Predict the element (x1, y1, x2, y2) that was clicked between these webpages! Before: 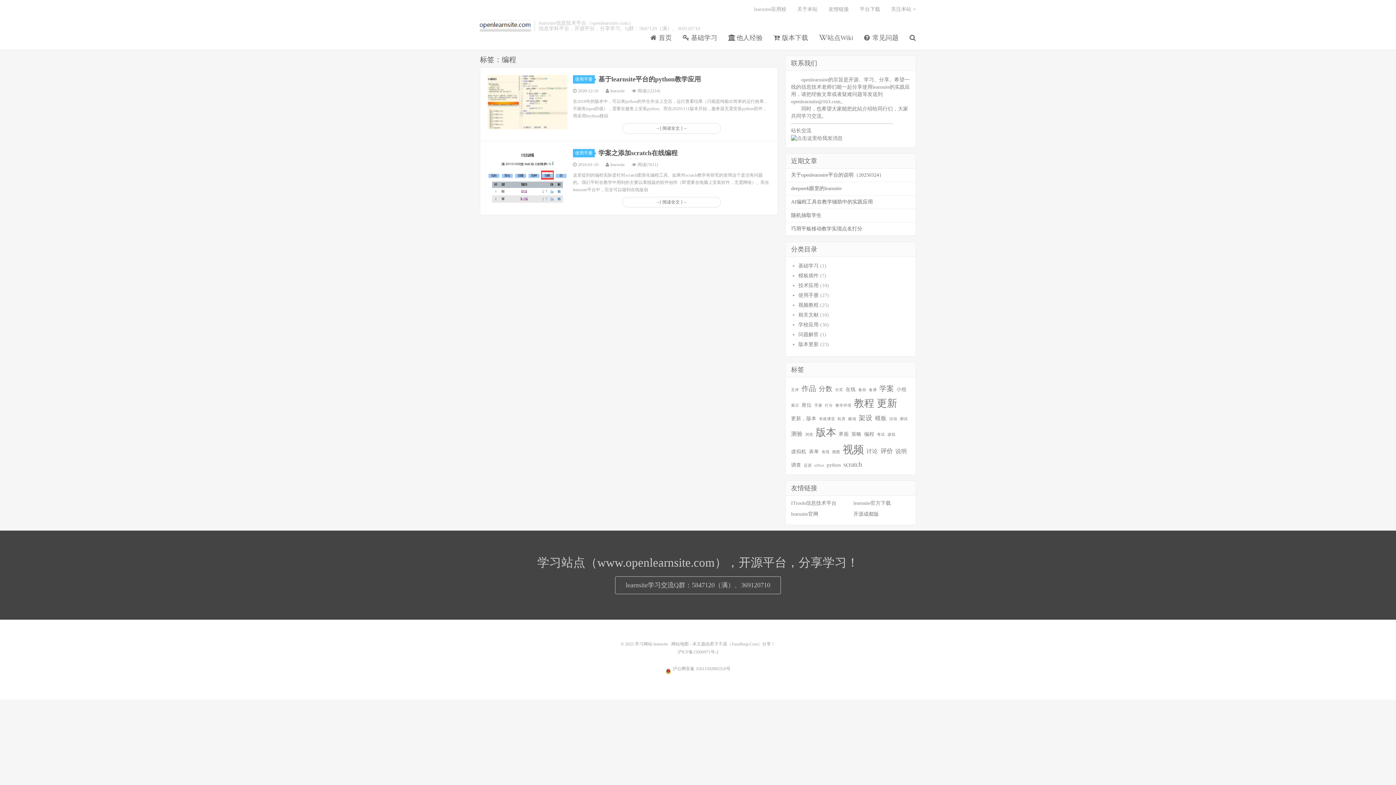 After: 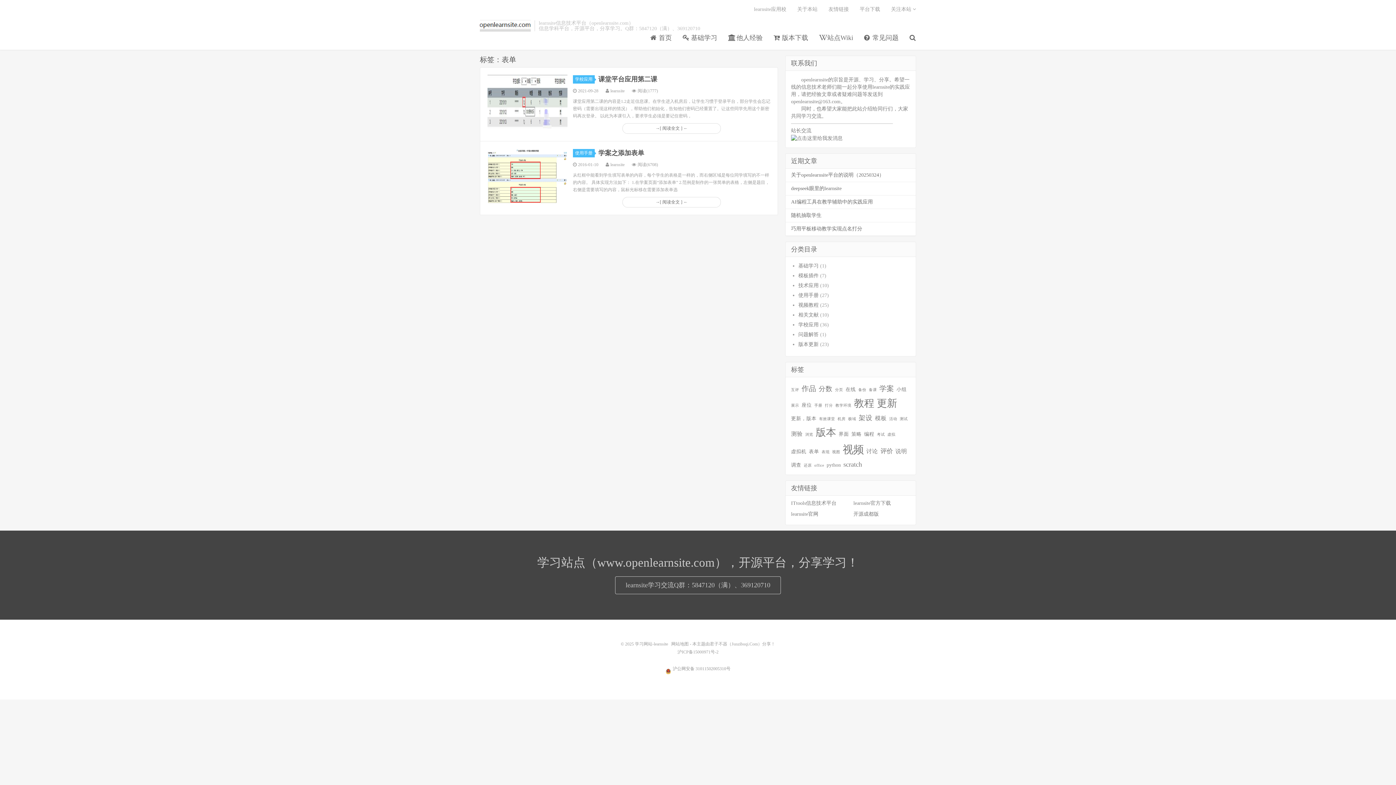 Action: label: 表单 bbox: (809, 448, 819, 455)